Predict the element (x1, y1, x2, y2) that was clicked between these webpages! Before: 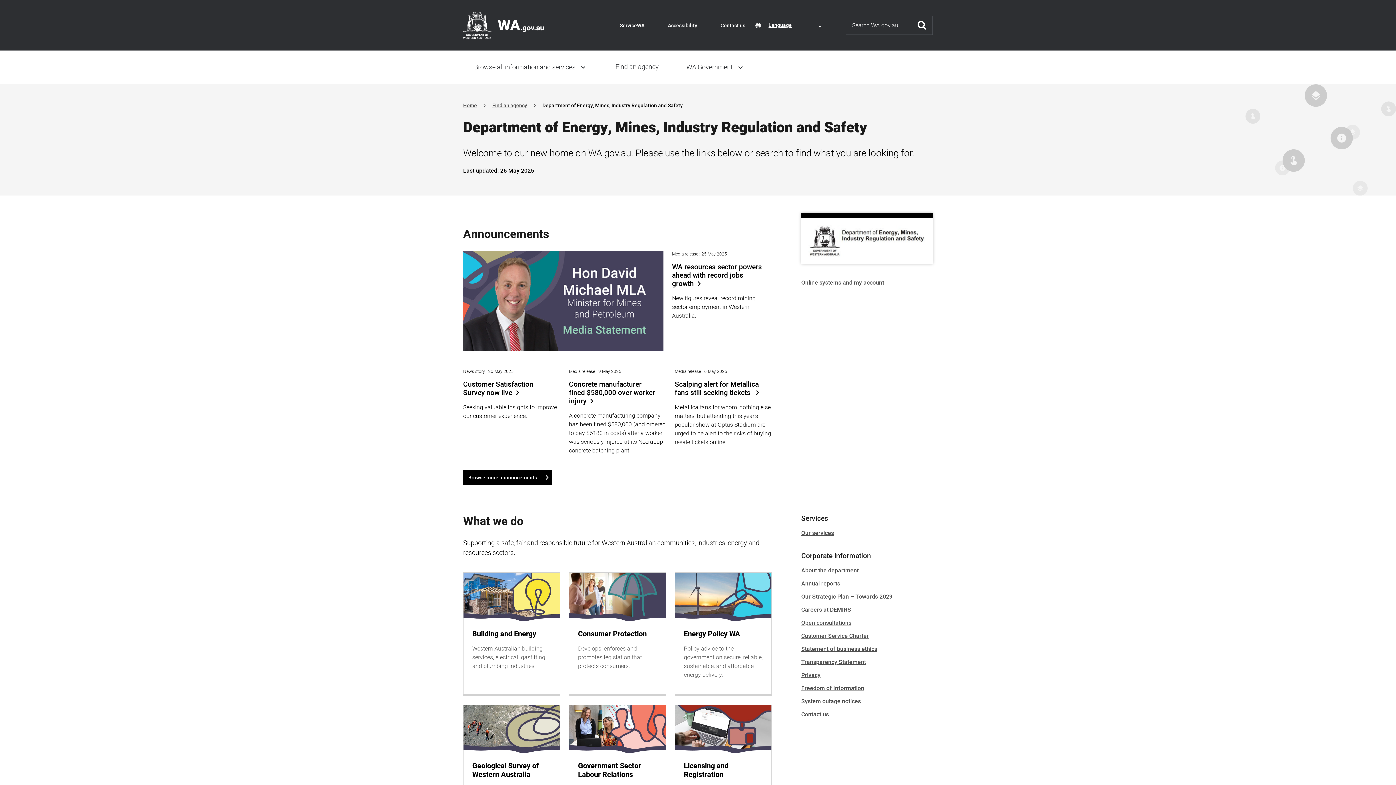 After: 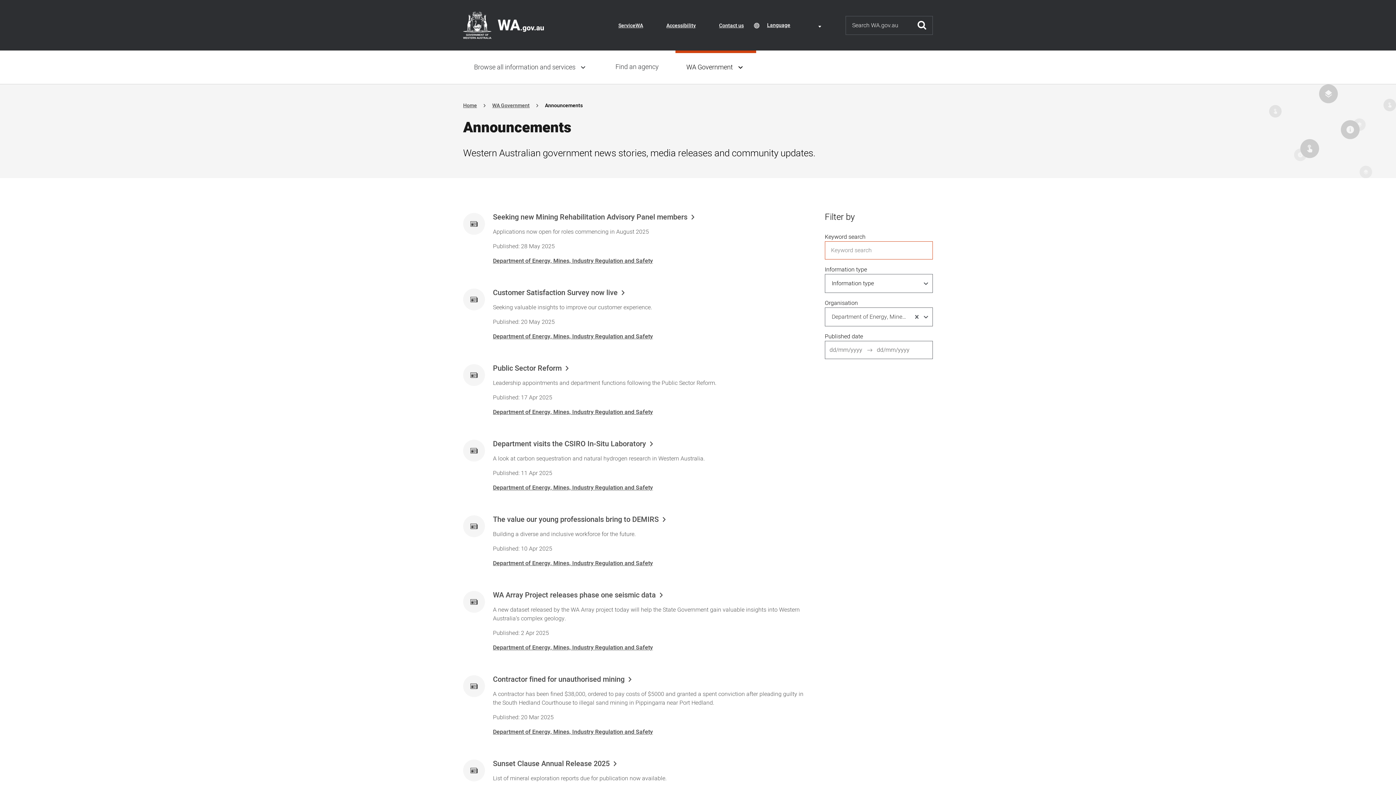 Action: label: Browse more announcements bbox: (463, 470, 552, 485)